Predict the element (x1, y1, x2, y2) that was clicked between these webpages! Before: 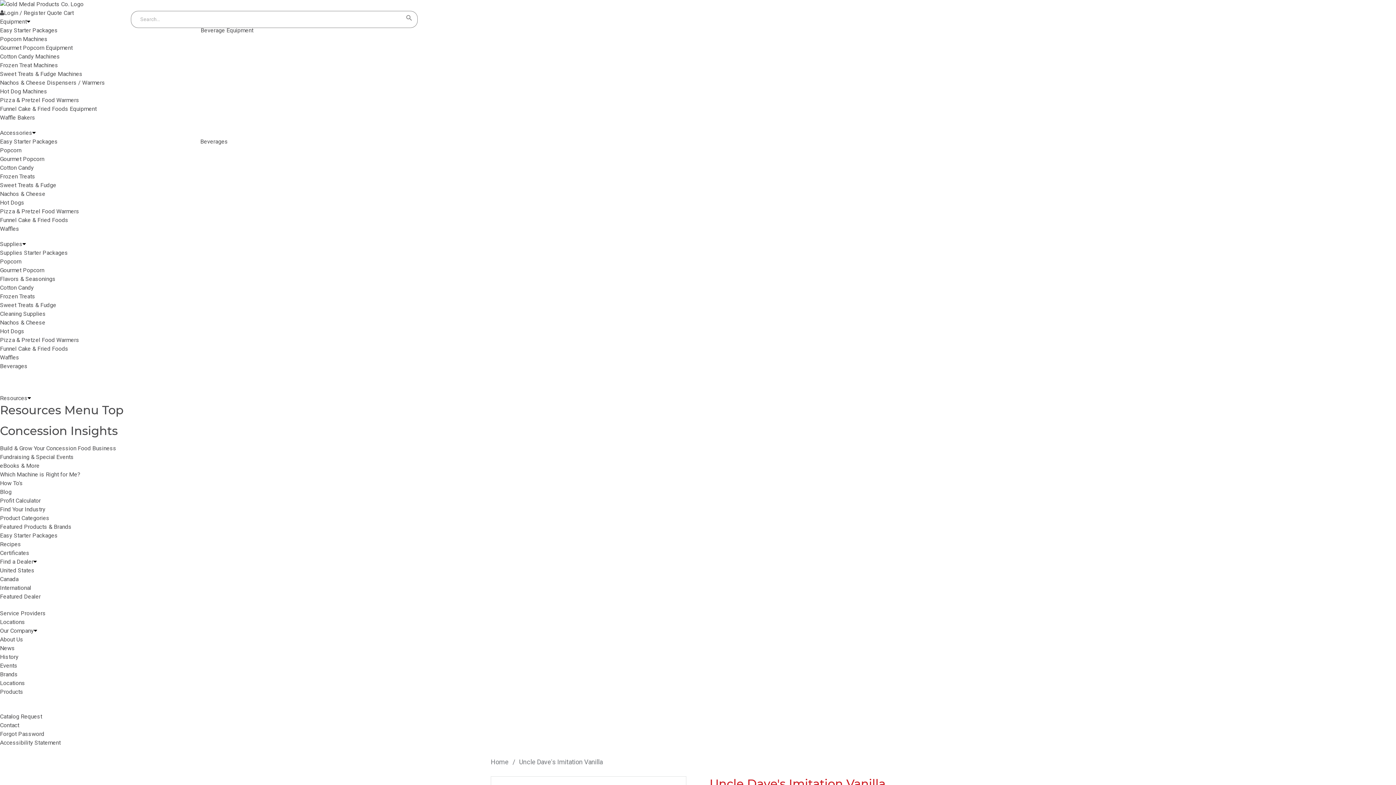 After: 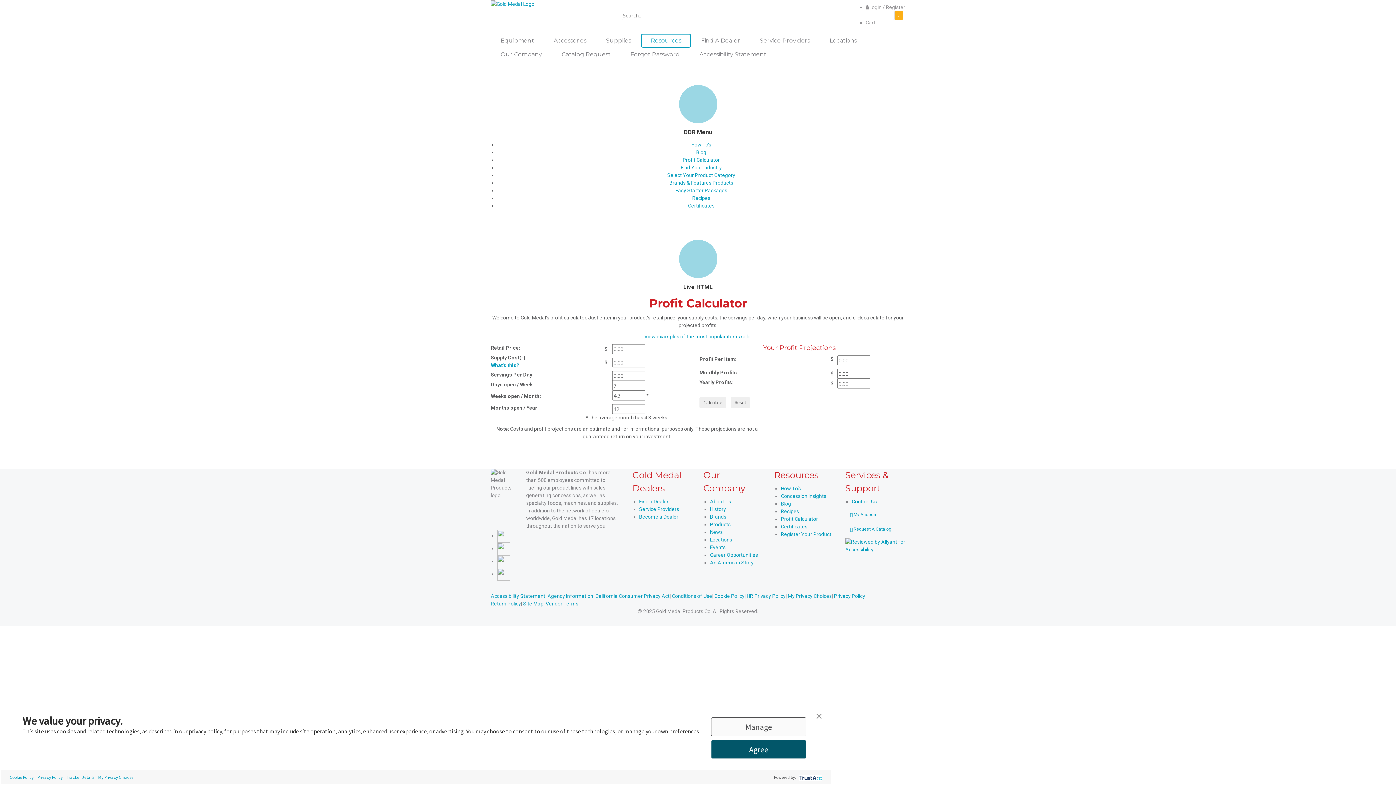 Action: label: Profit Calculator bbox: (0, 497, 40, 504)